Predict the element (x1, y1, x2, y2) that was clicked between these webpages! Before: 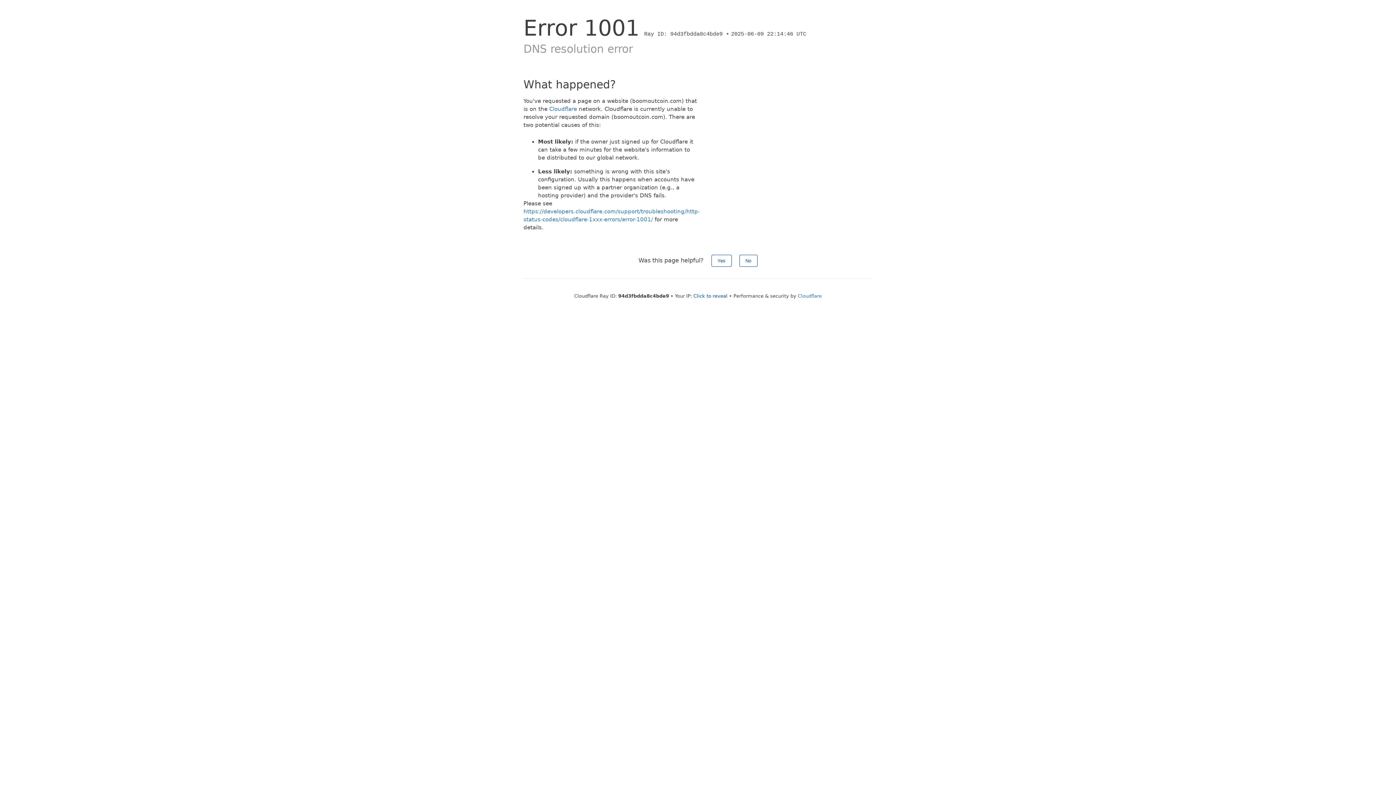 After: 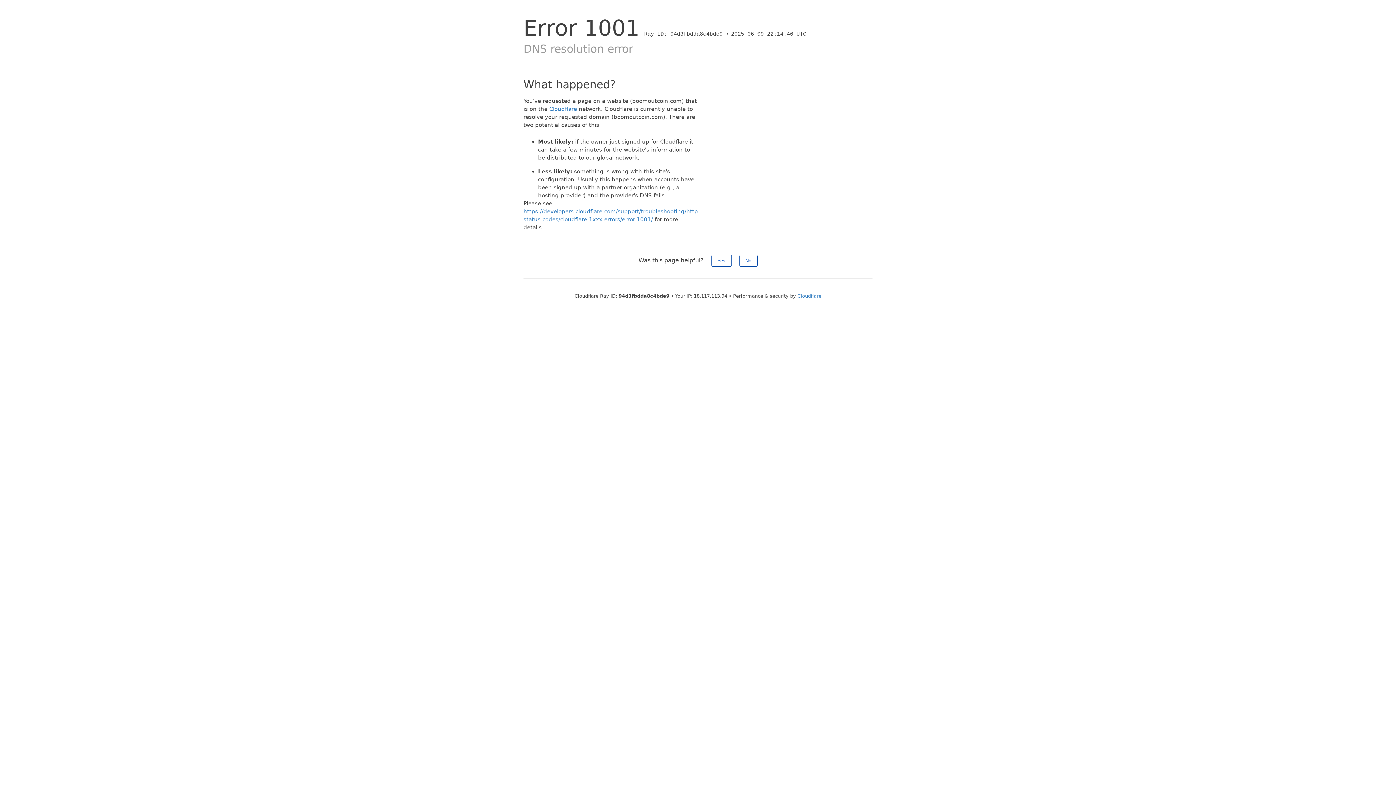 Action: label: Click to reveal bbox: (693, 293, 727, 298)